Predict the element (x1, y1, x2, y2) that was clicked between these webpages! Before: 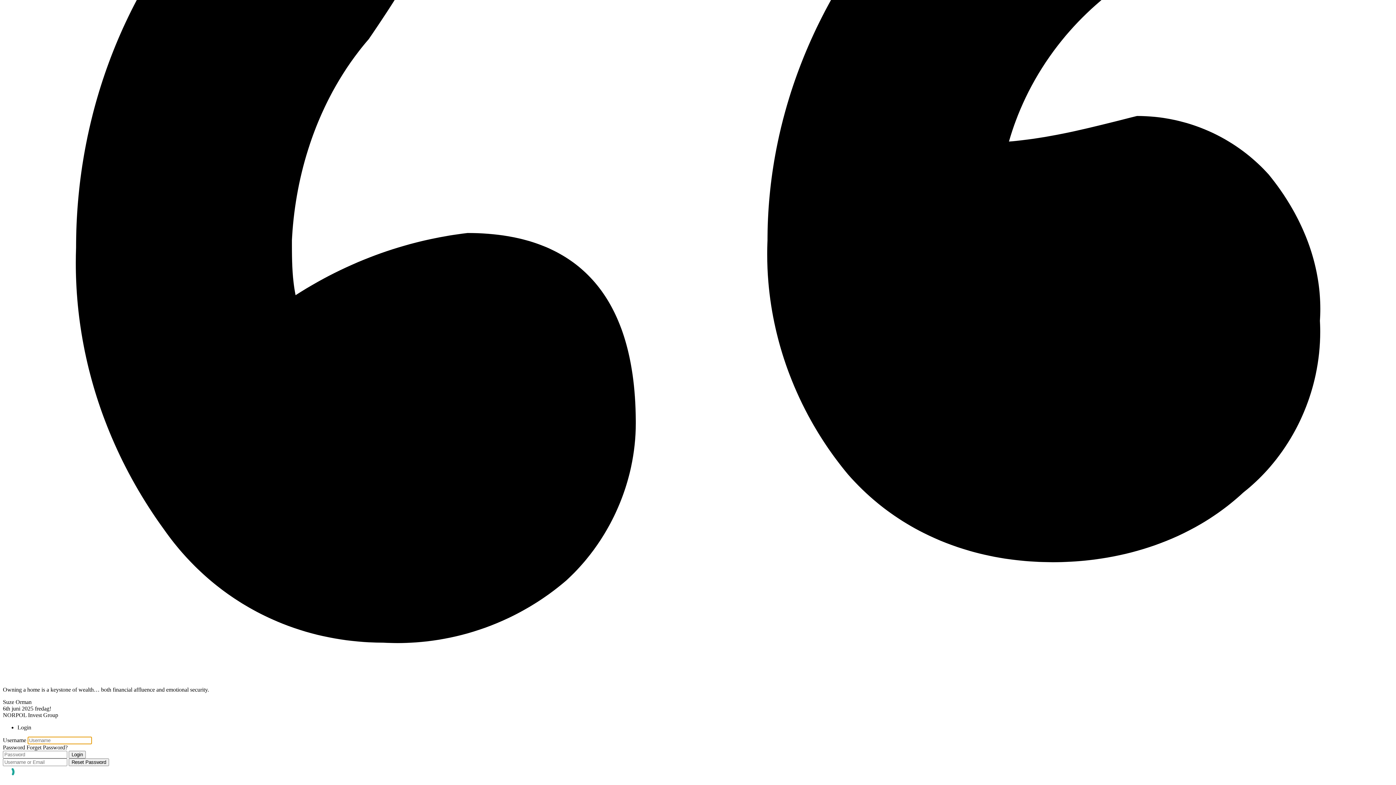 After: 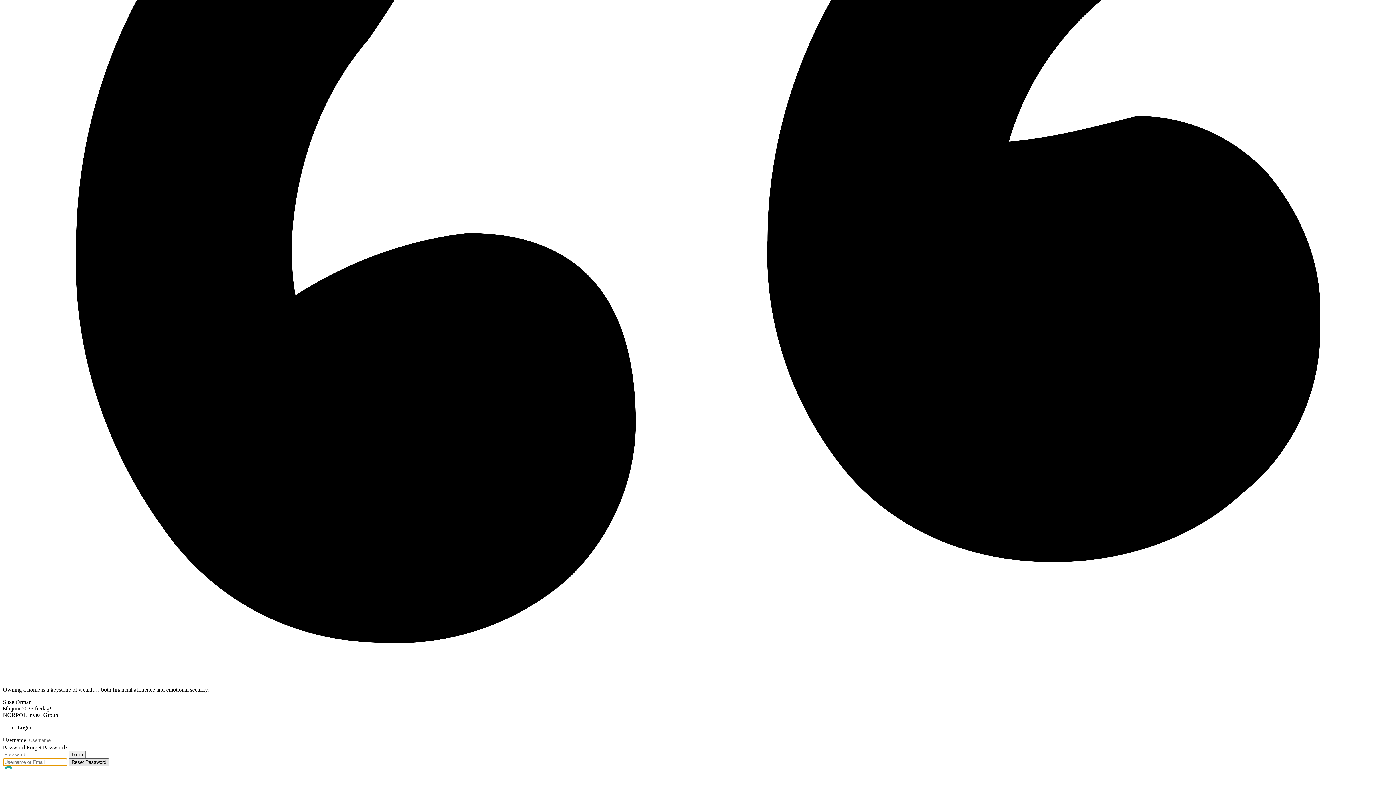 Action: label: Reset Password bbox: (68, 758, 109, 766)